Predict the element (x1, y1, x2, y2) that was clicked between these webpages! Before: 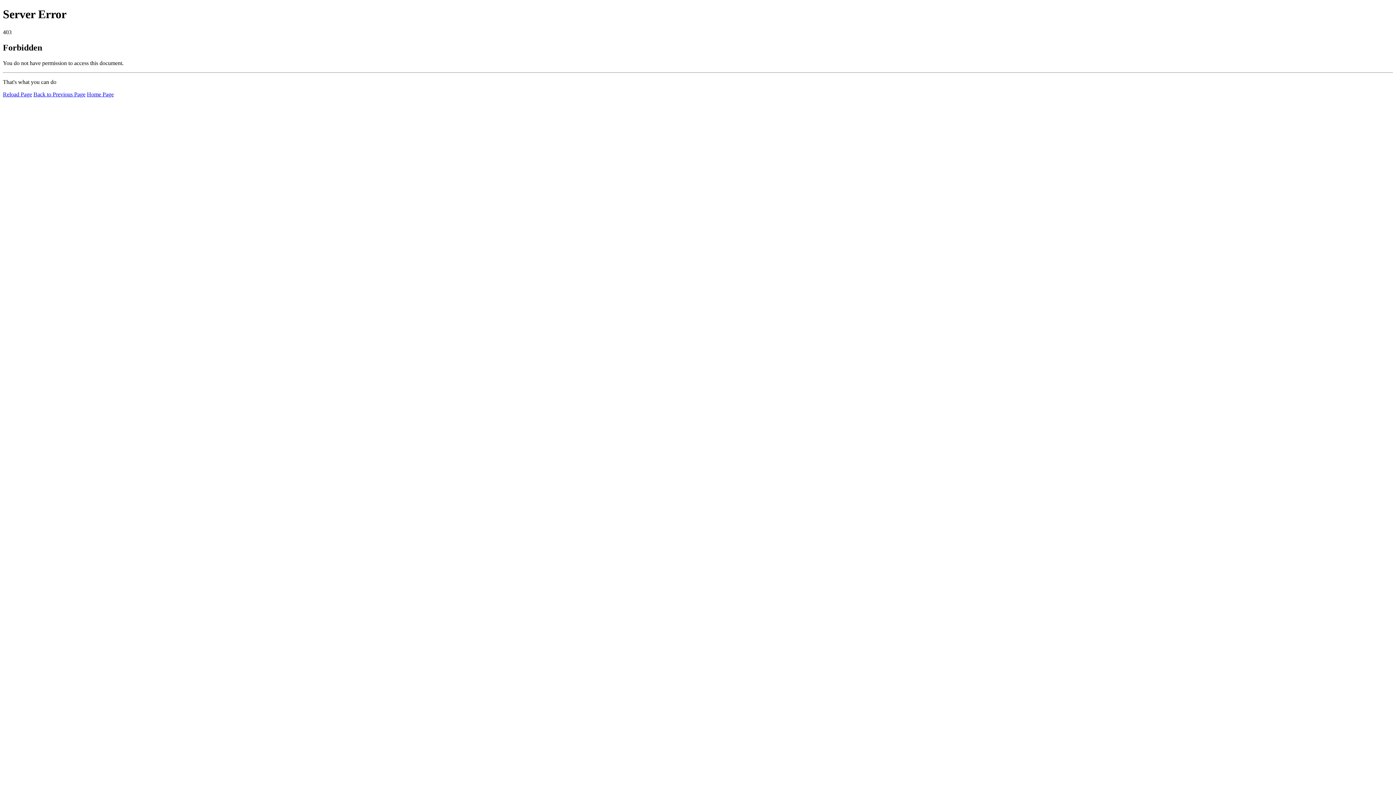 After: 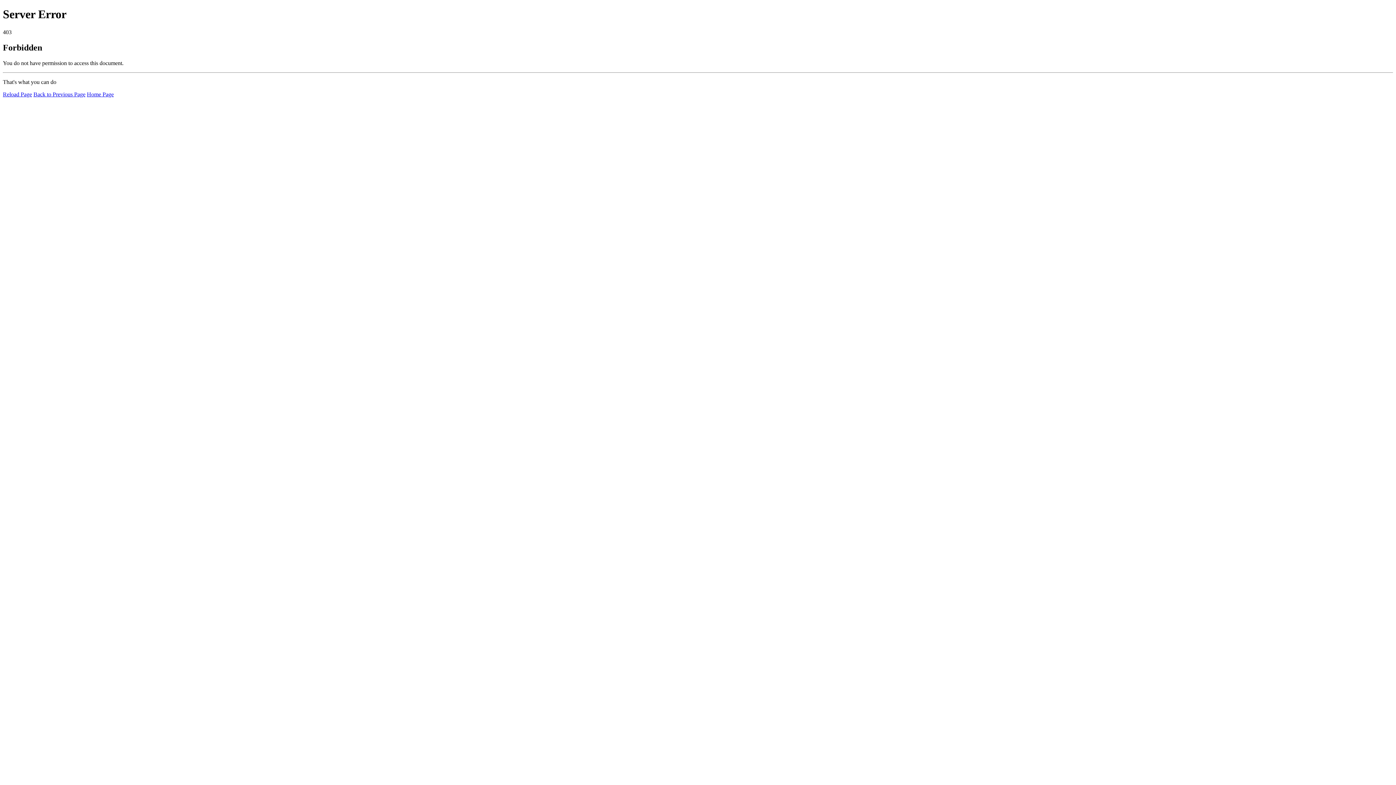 Action: bbox: (86, 91, 113, 97) label: Home Page